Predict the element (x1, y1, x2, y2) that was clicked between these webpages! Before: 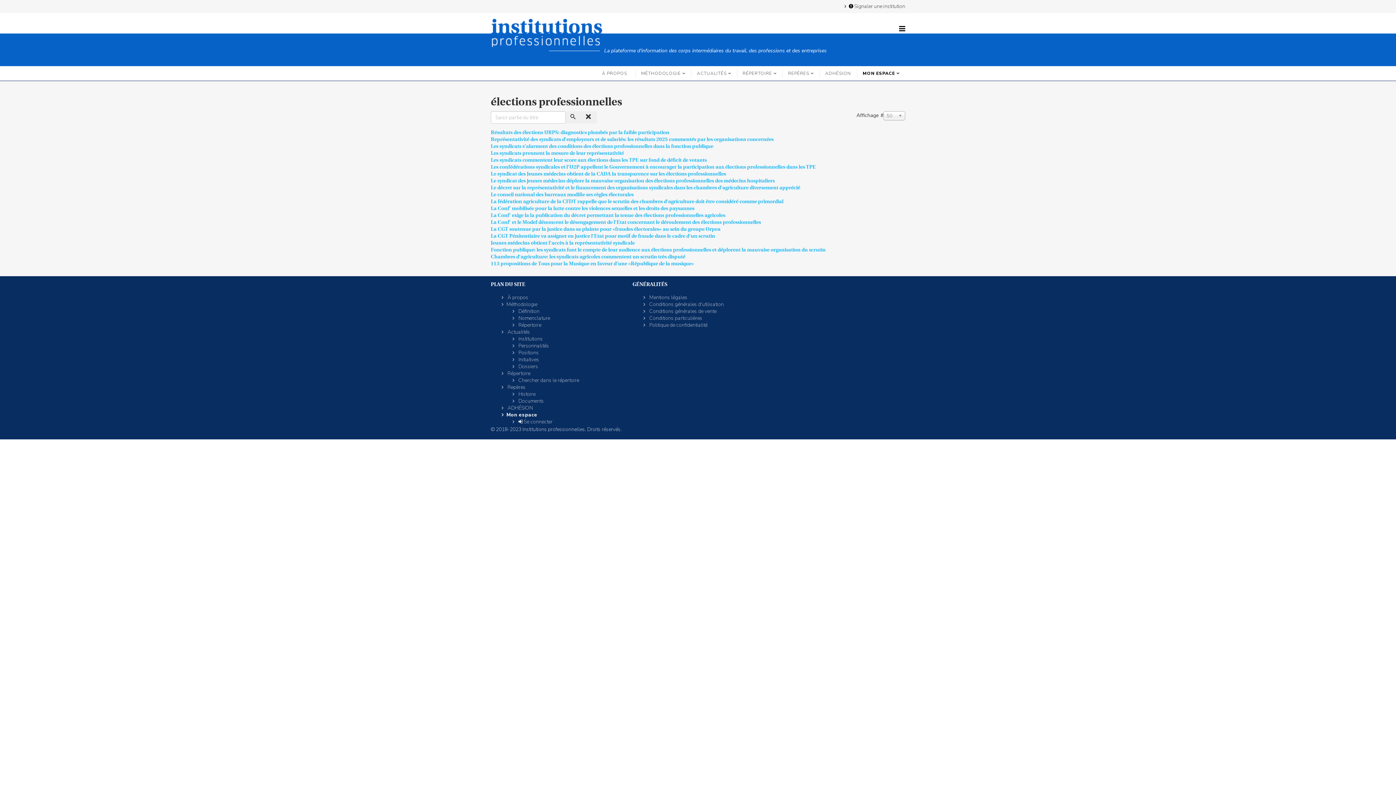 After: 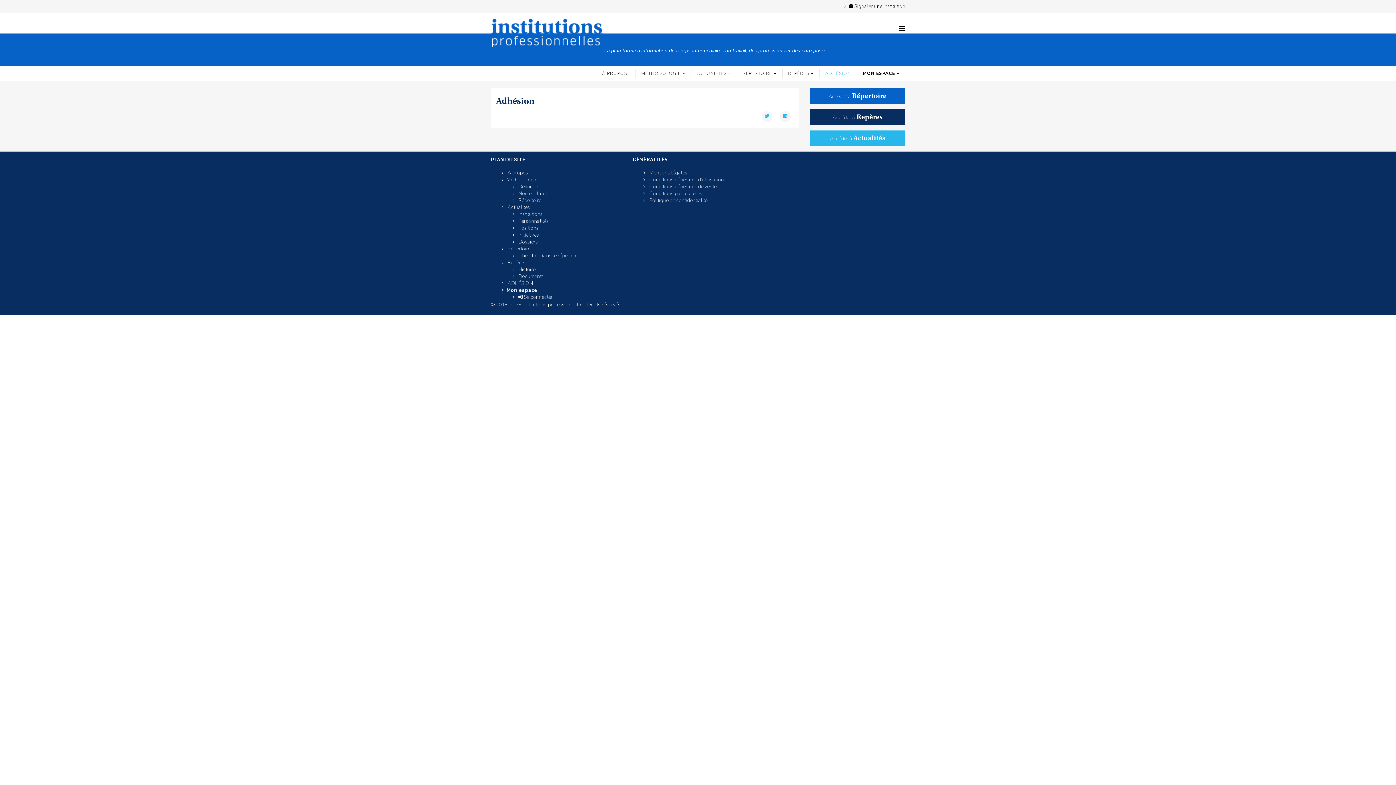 Action: bbox: (501, 404, 621, 411) label:  ADHÉSION